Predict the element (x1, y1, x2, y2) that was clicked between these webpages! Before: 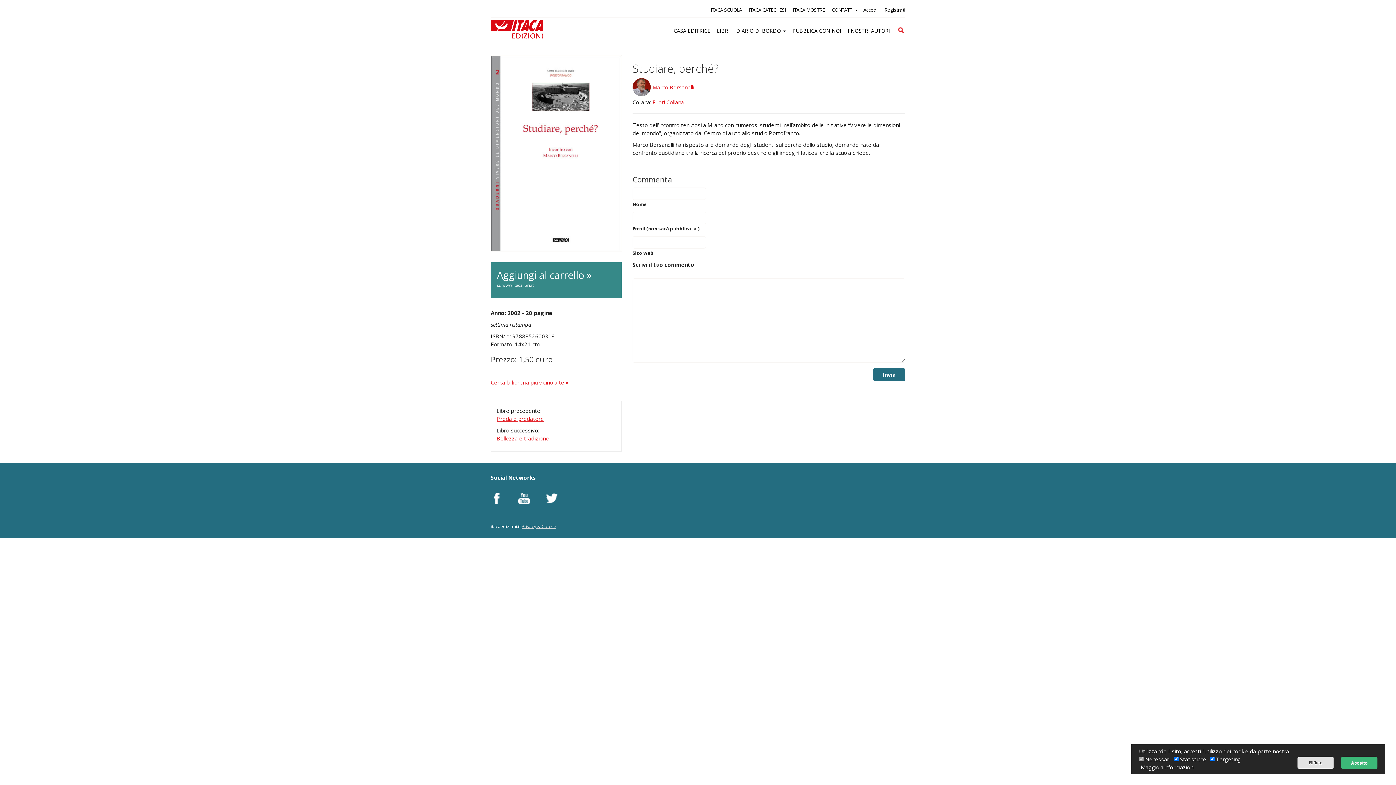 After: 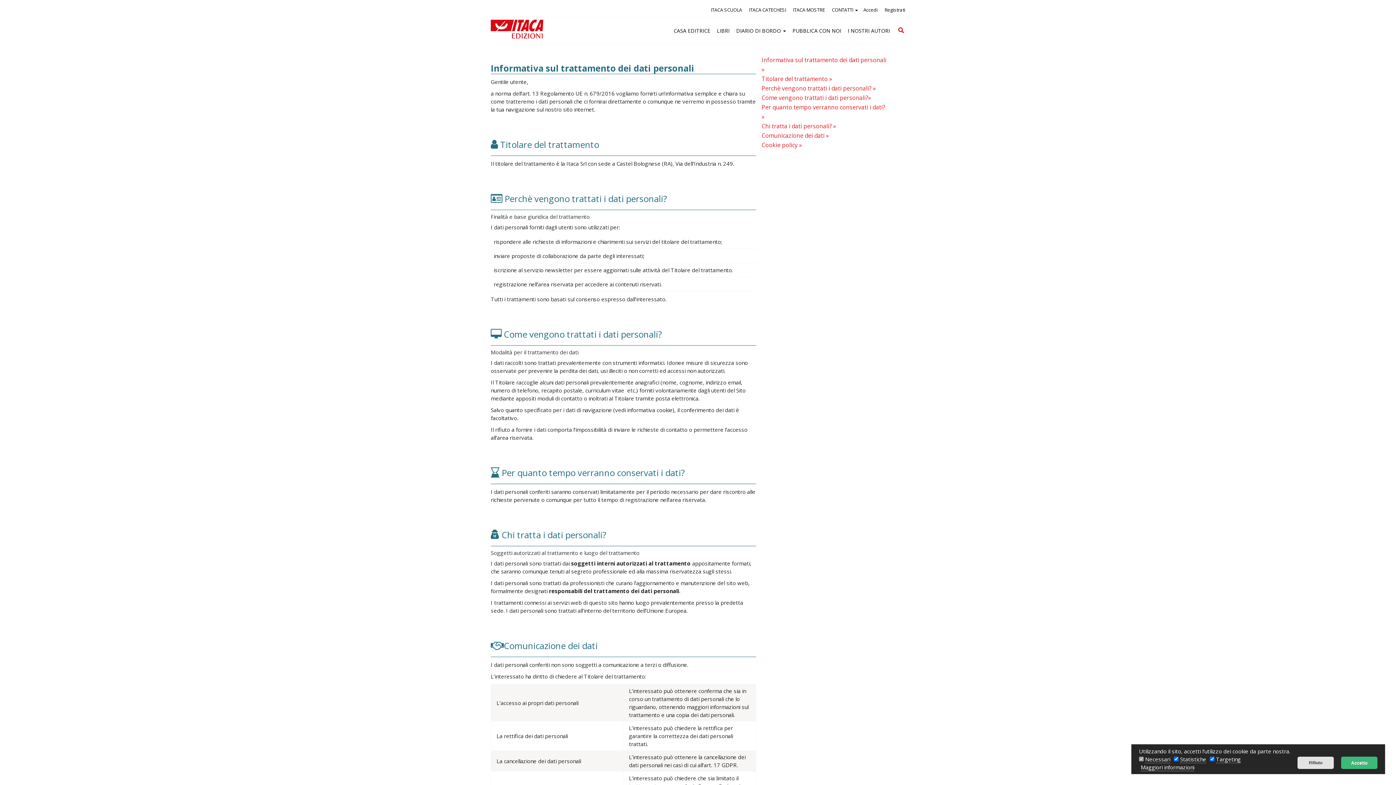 Action: label: Privacy & Cookie bbox: (521, 523, 556, 529)